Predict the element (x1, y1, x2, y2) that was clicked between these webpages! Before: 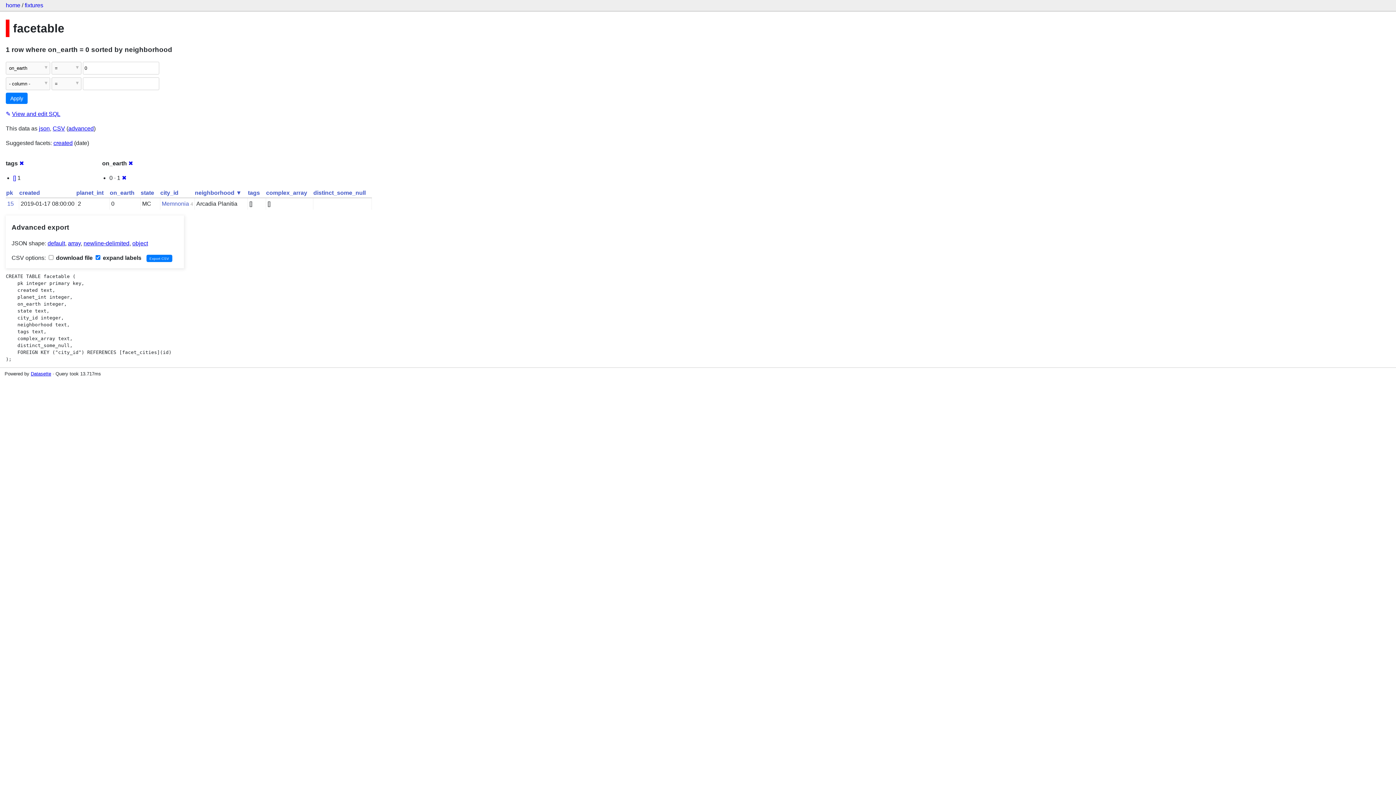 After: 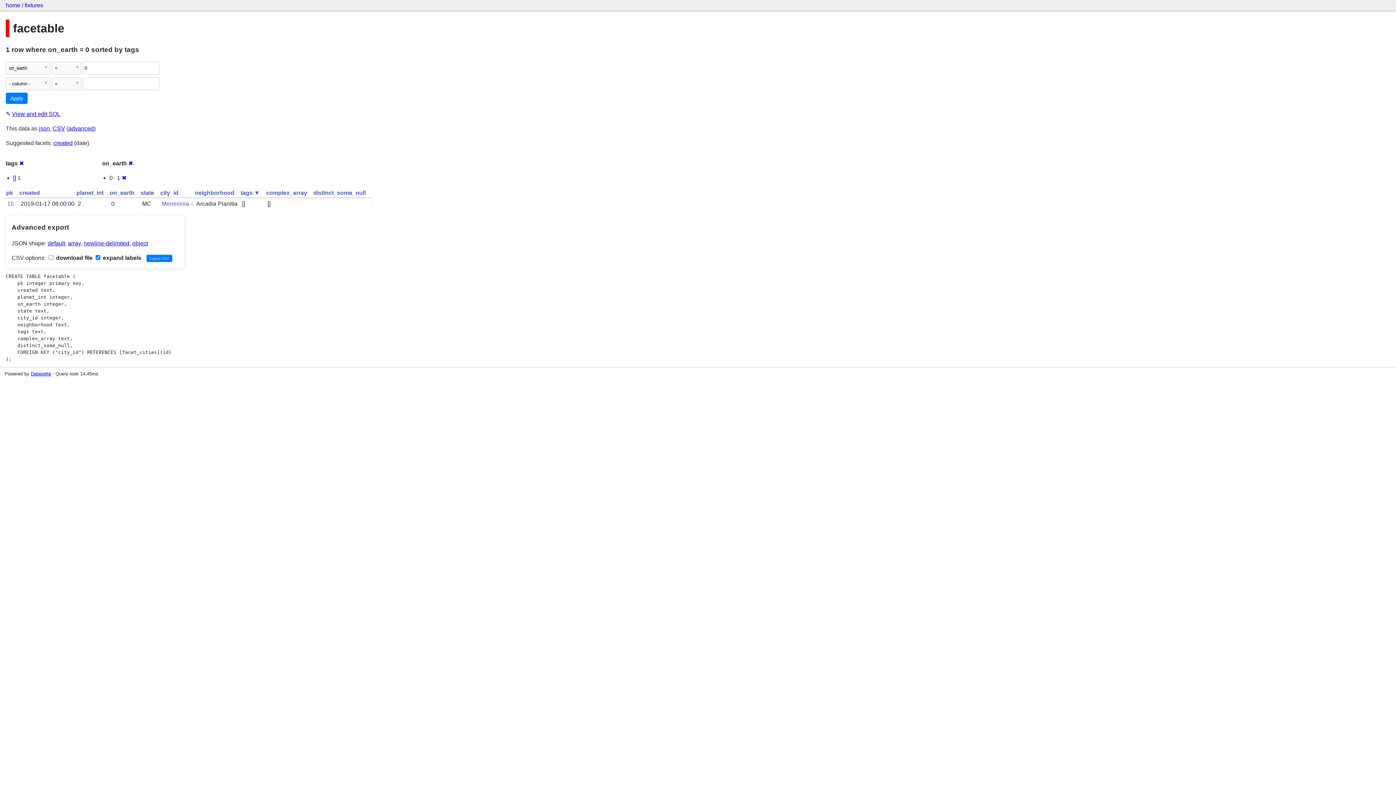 Action: label: tags bbox: (248, 189, 260, 195)